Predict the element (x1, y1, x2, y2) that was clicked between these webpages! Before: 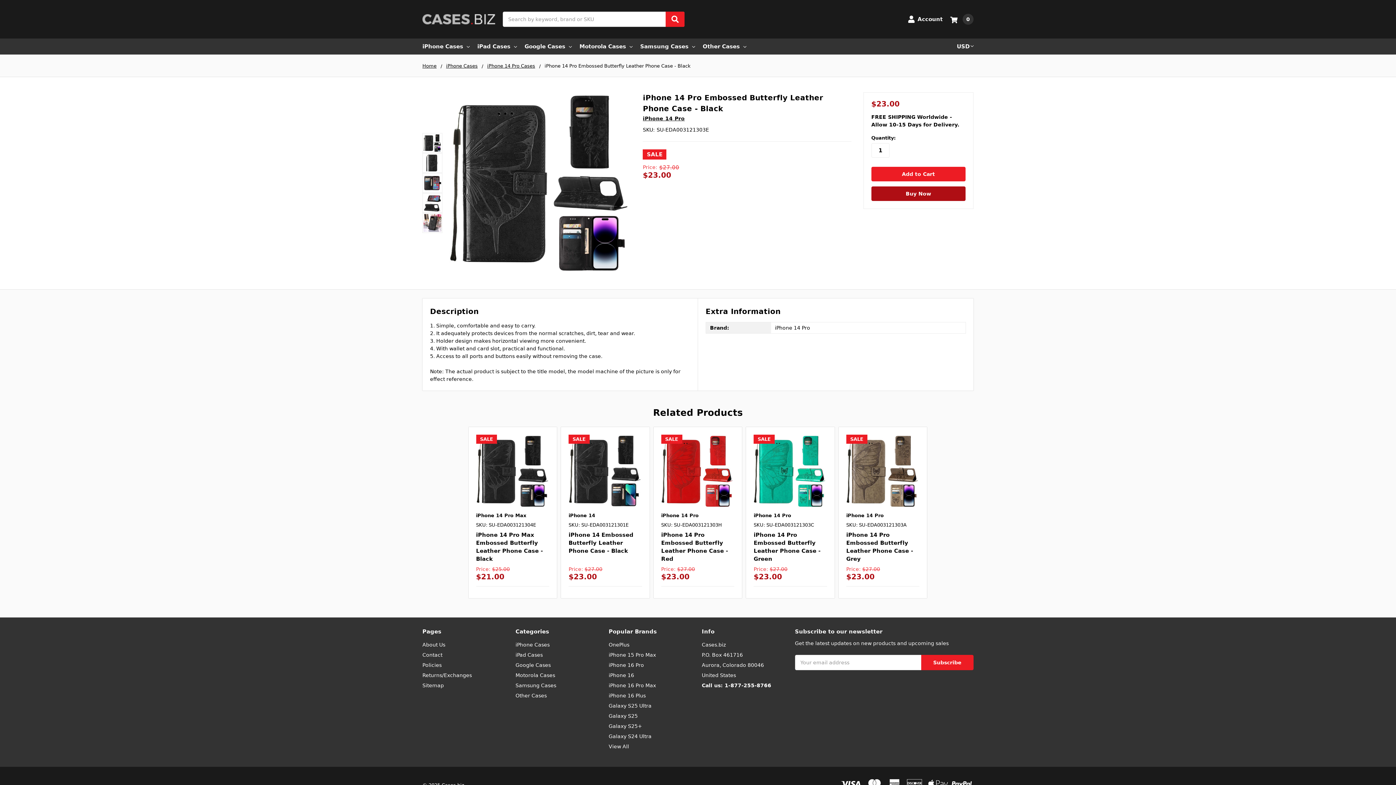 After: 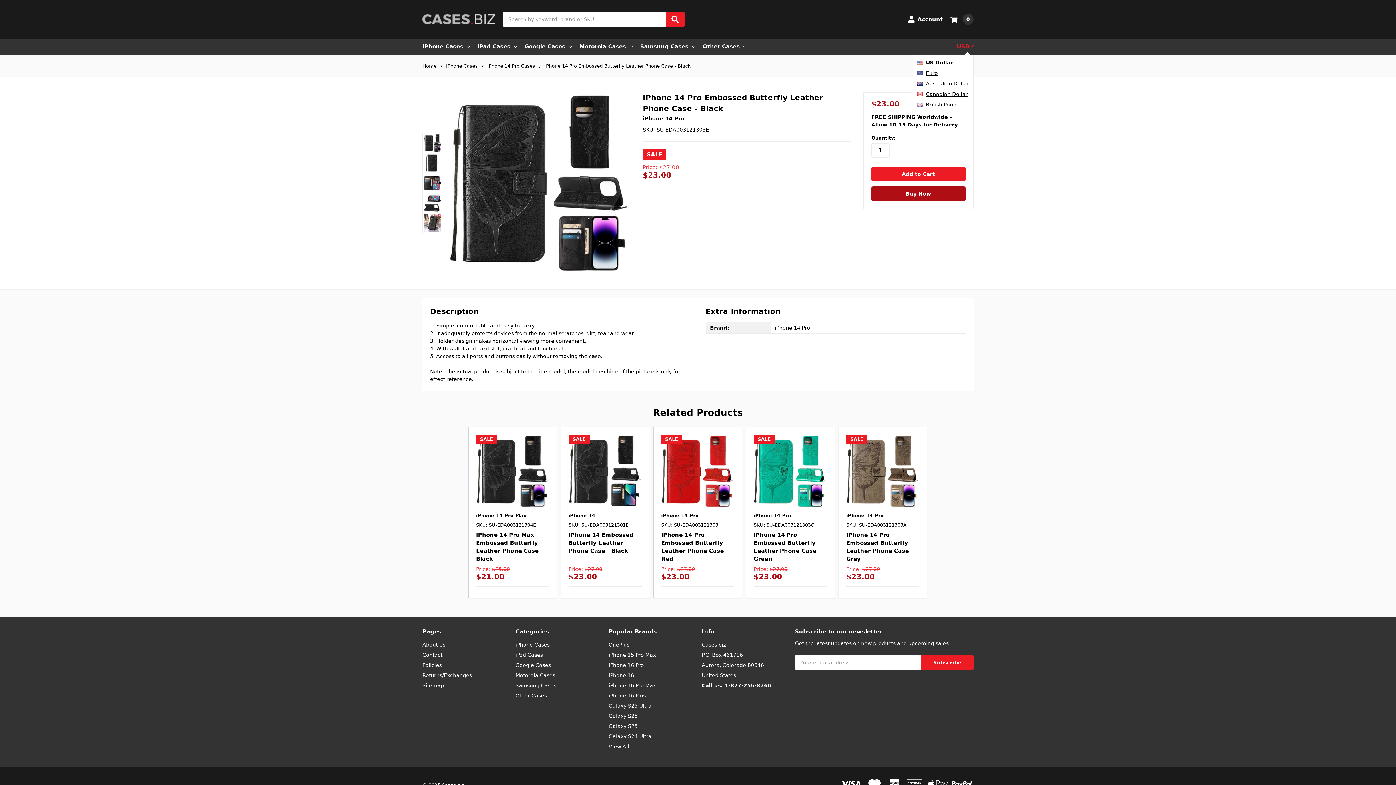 Action: label: USD bbox: (957, 38, 973, 54)